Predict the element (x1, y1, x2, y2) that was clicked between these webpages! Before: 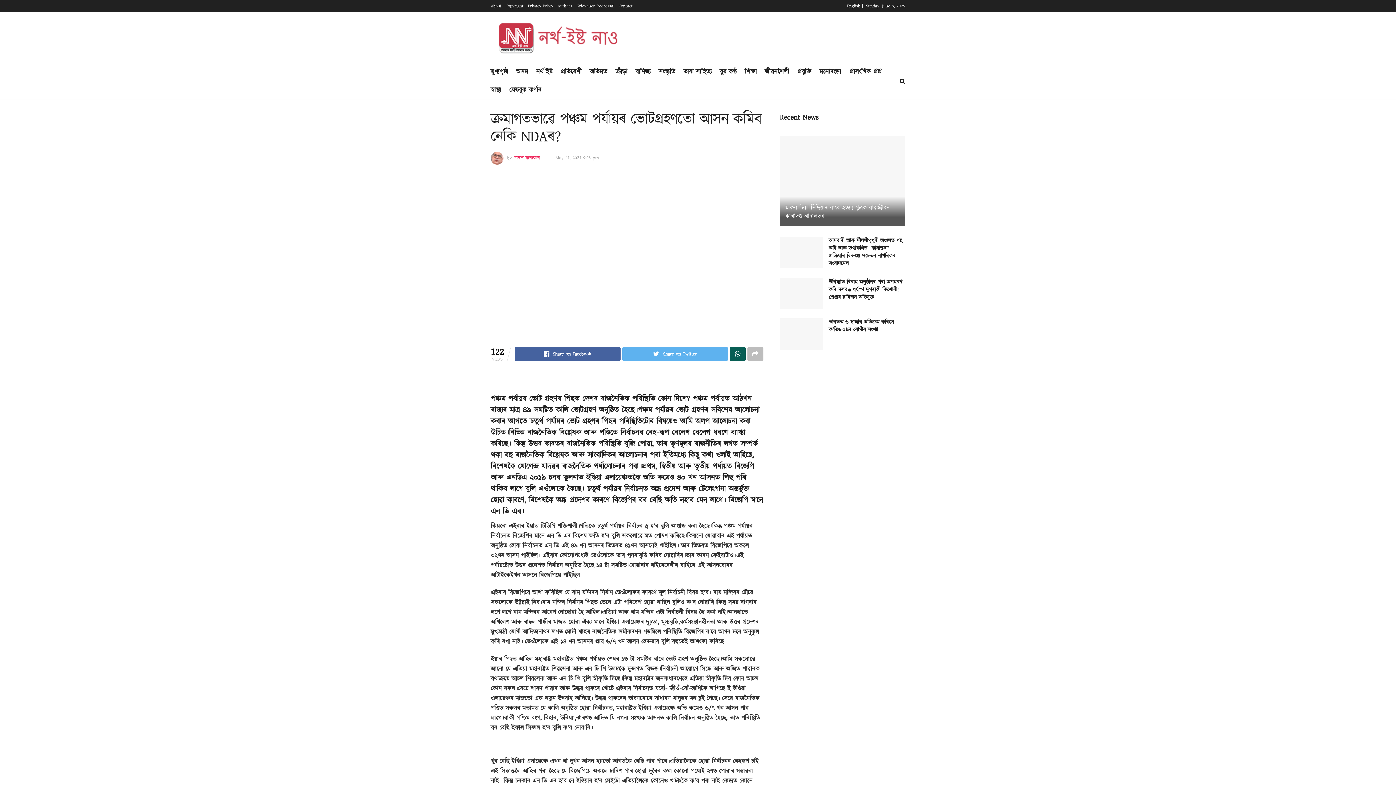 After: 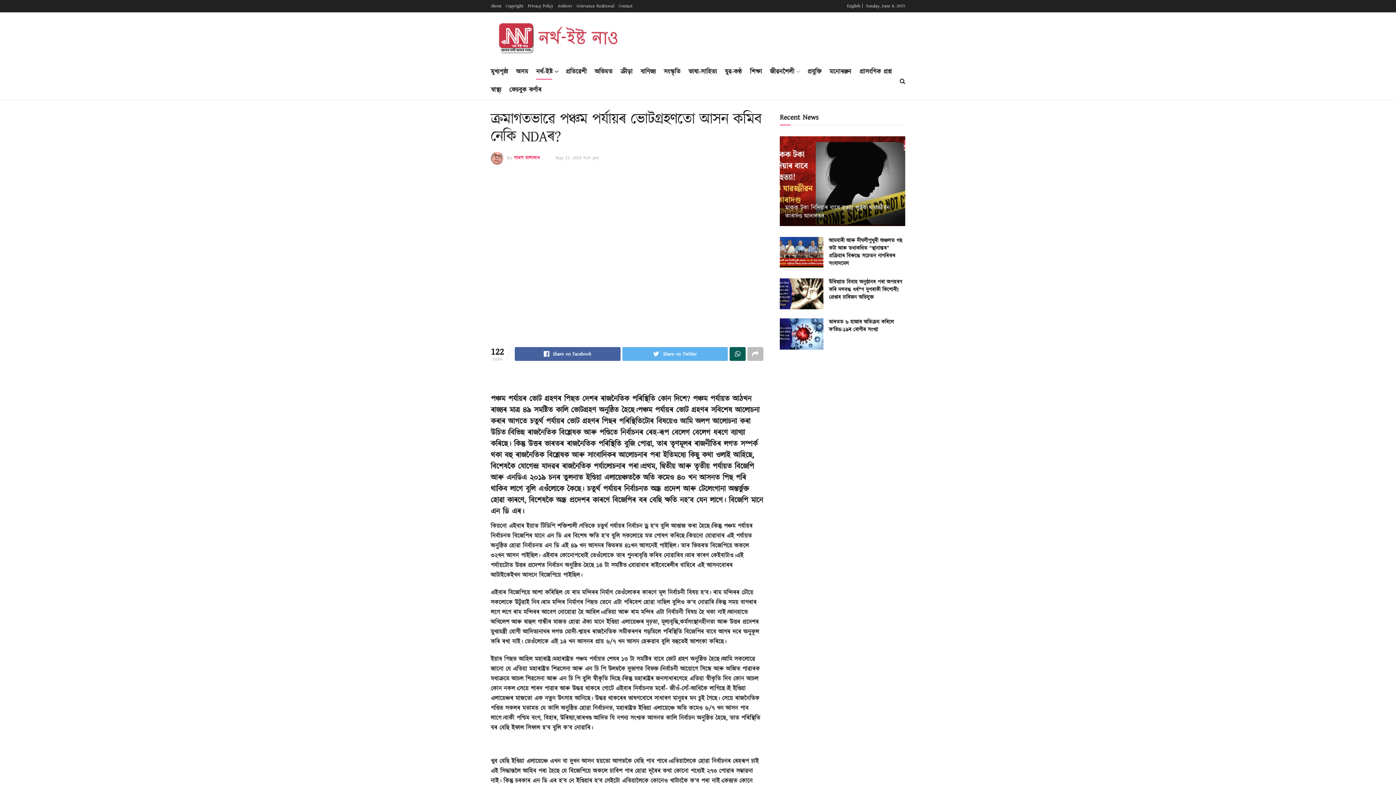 Action: bbox: (536, 64, 552, 79) label: নৰ্থ-ইষ্ট